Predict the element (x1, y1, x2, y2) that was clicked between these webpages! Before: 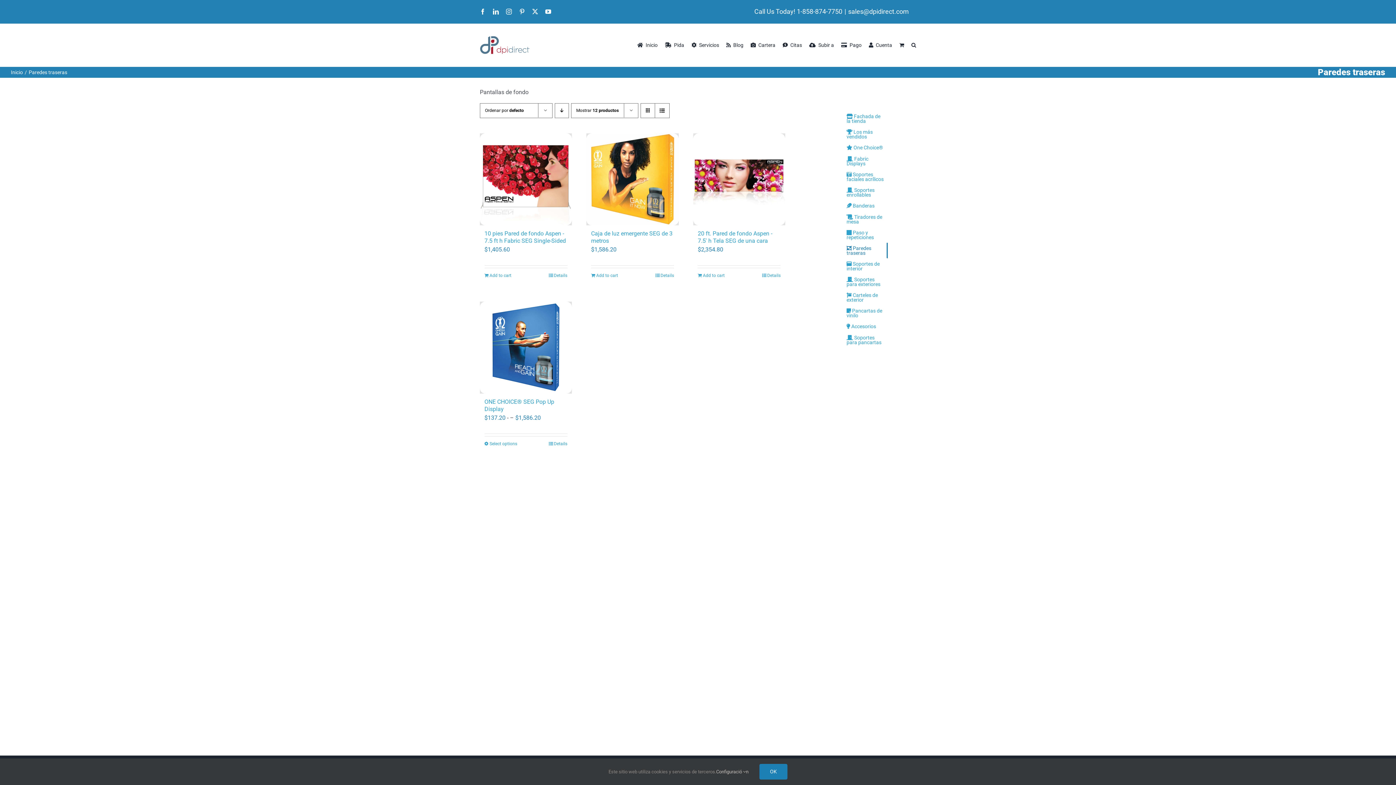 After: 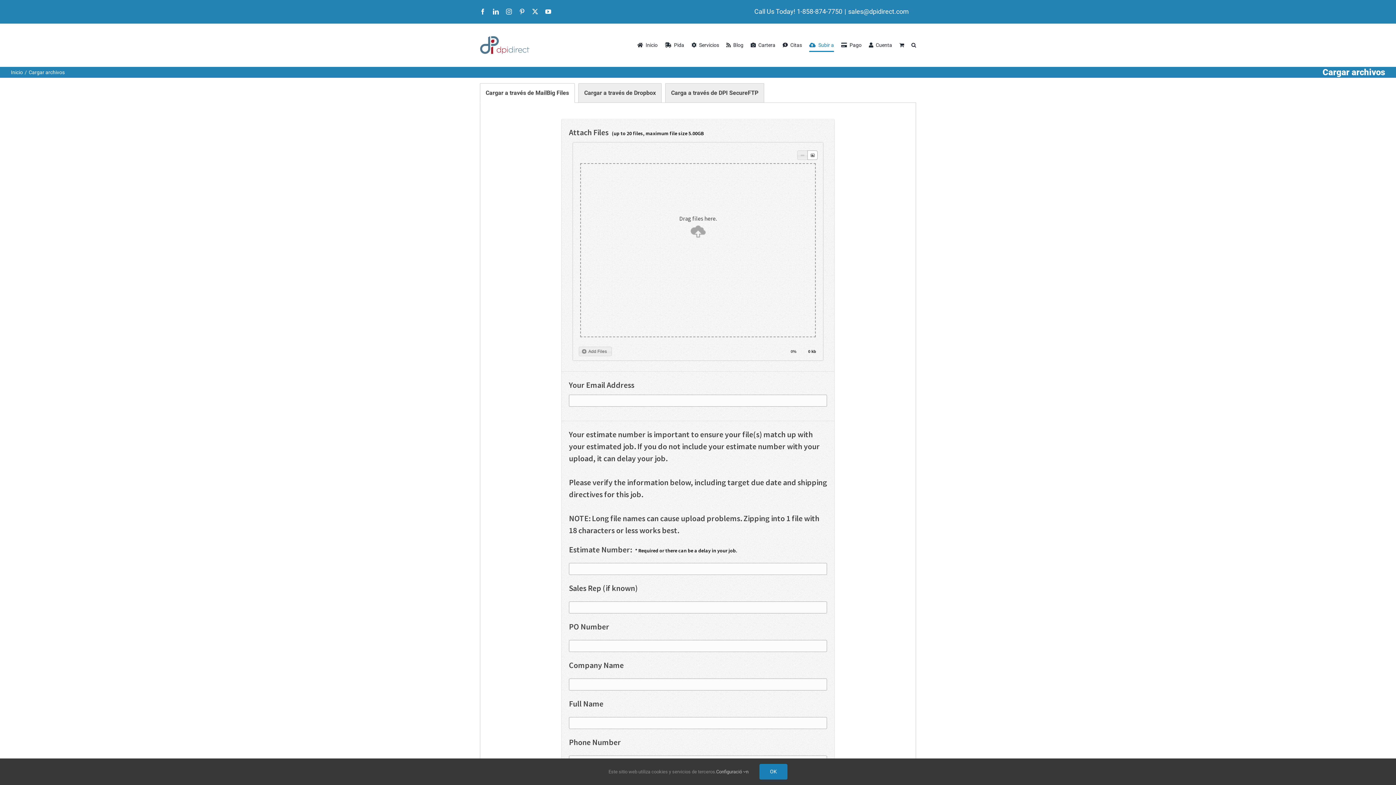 Action: label: Subir a bbox: (809, 23, 834, 66)